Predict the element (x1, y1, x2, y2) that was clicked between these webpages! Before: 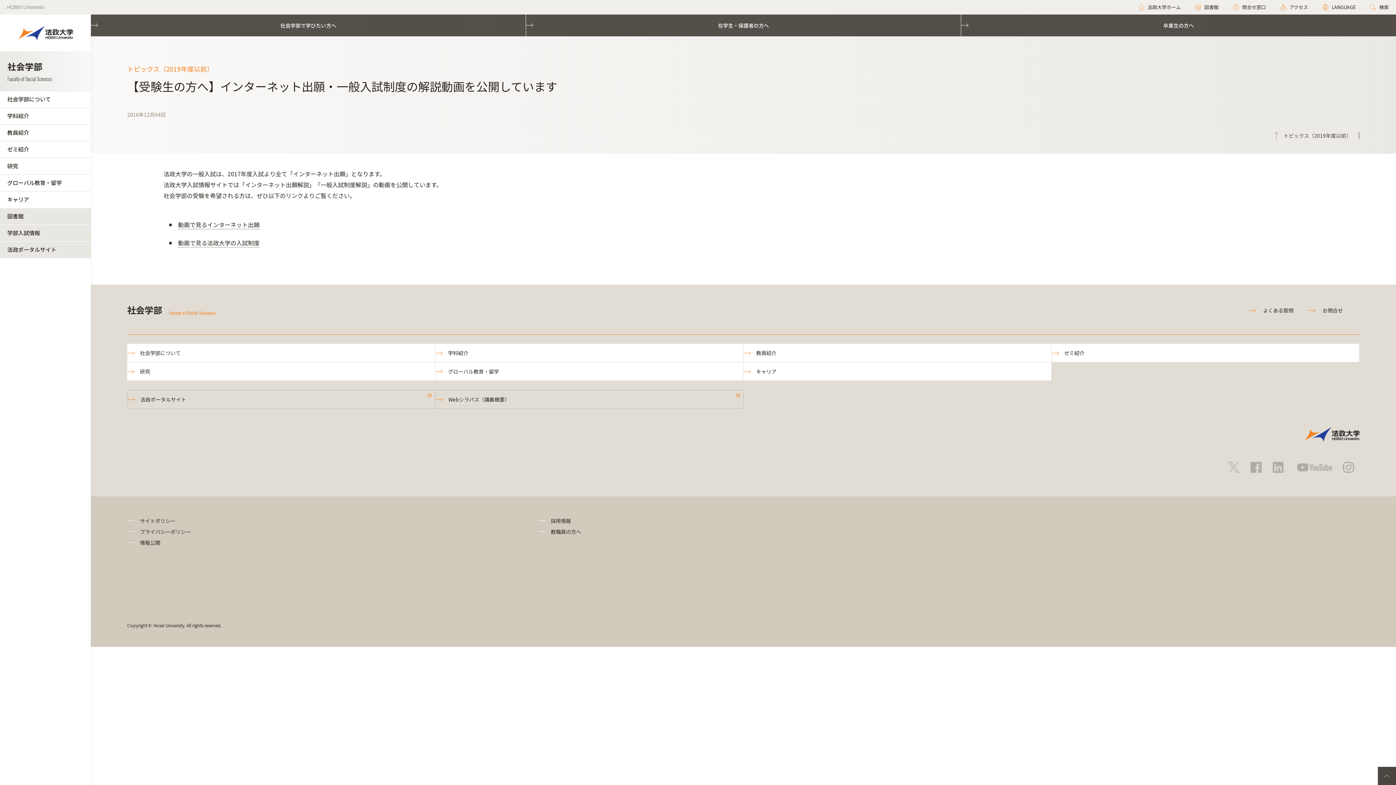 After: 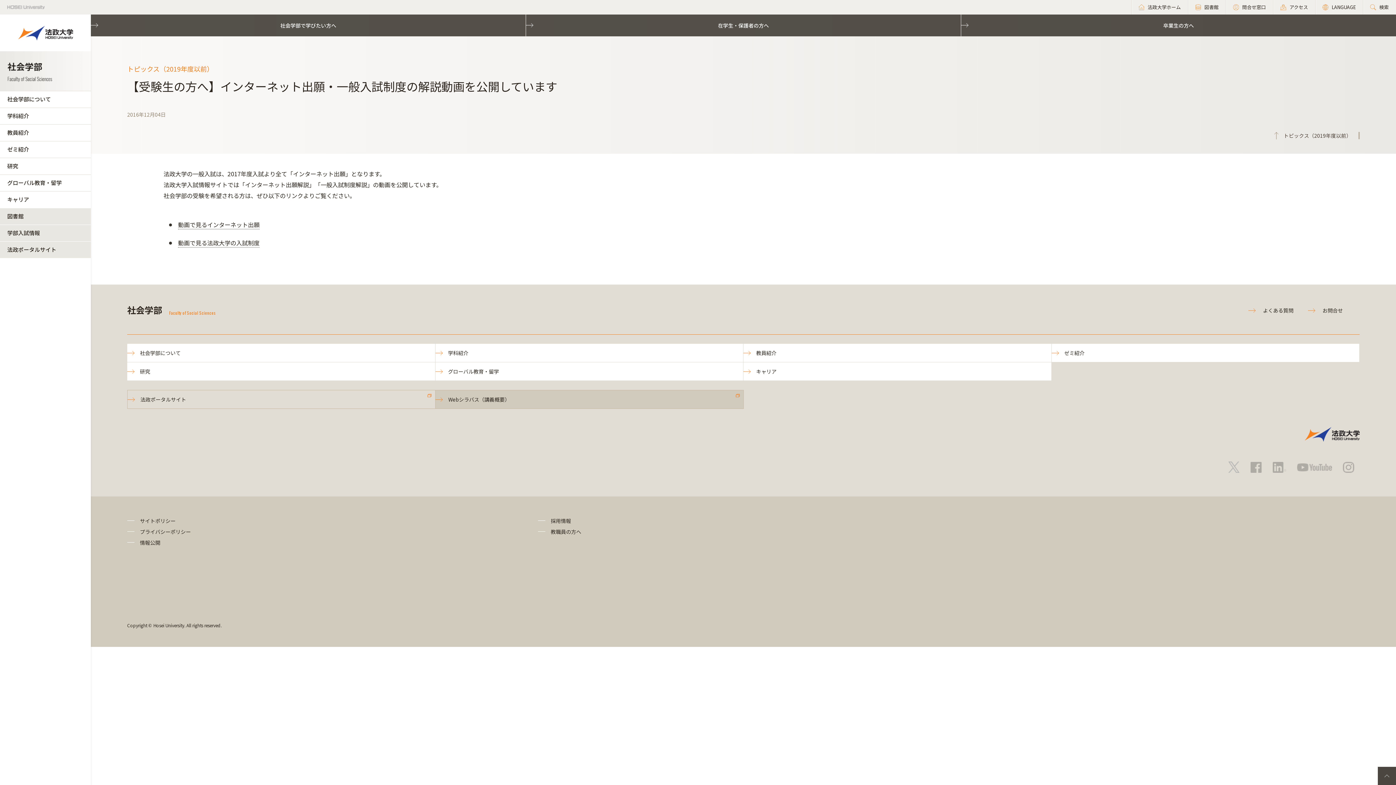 Action: bbox: (435, 390, 743, 408) label: Webシラバス（講義概要）